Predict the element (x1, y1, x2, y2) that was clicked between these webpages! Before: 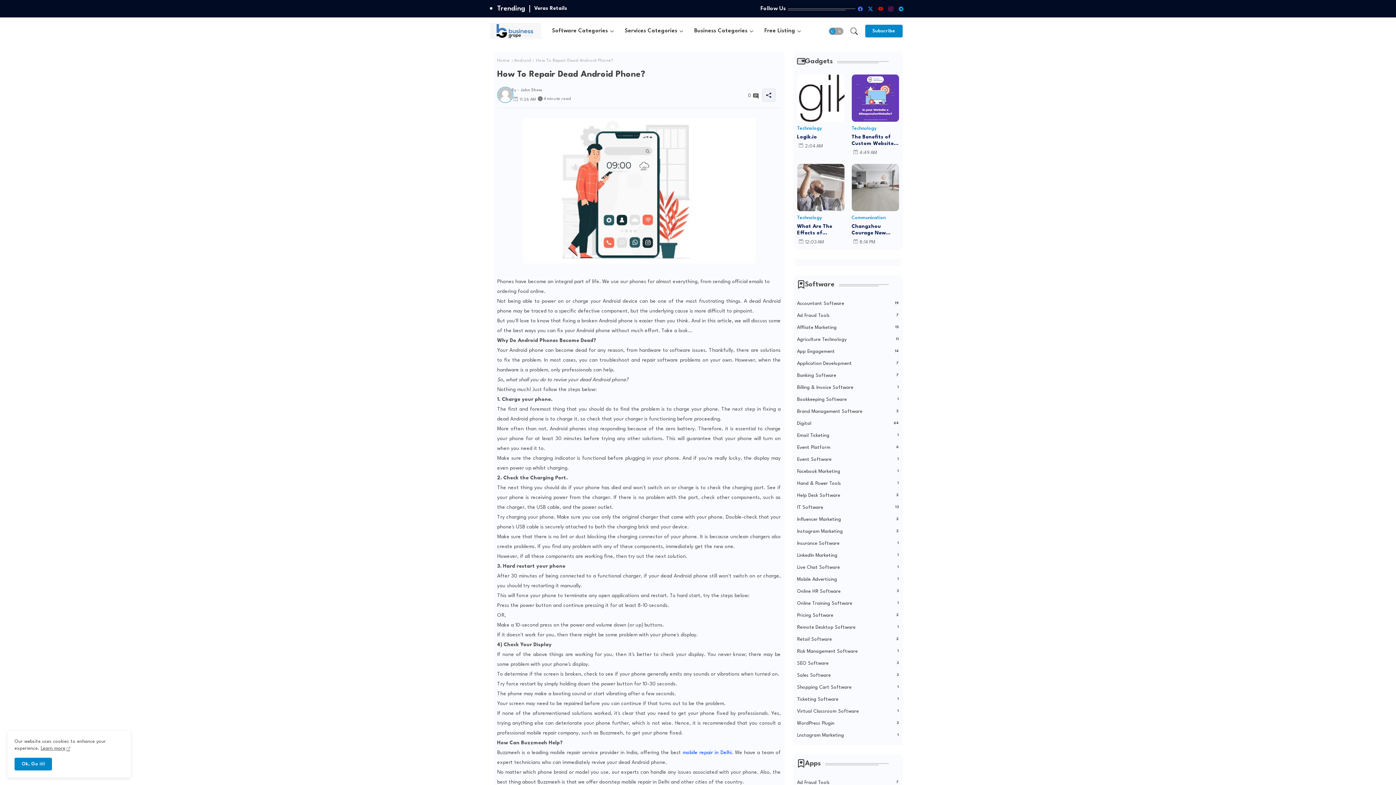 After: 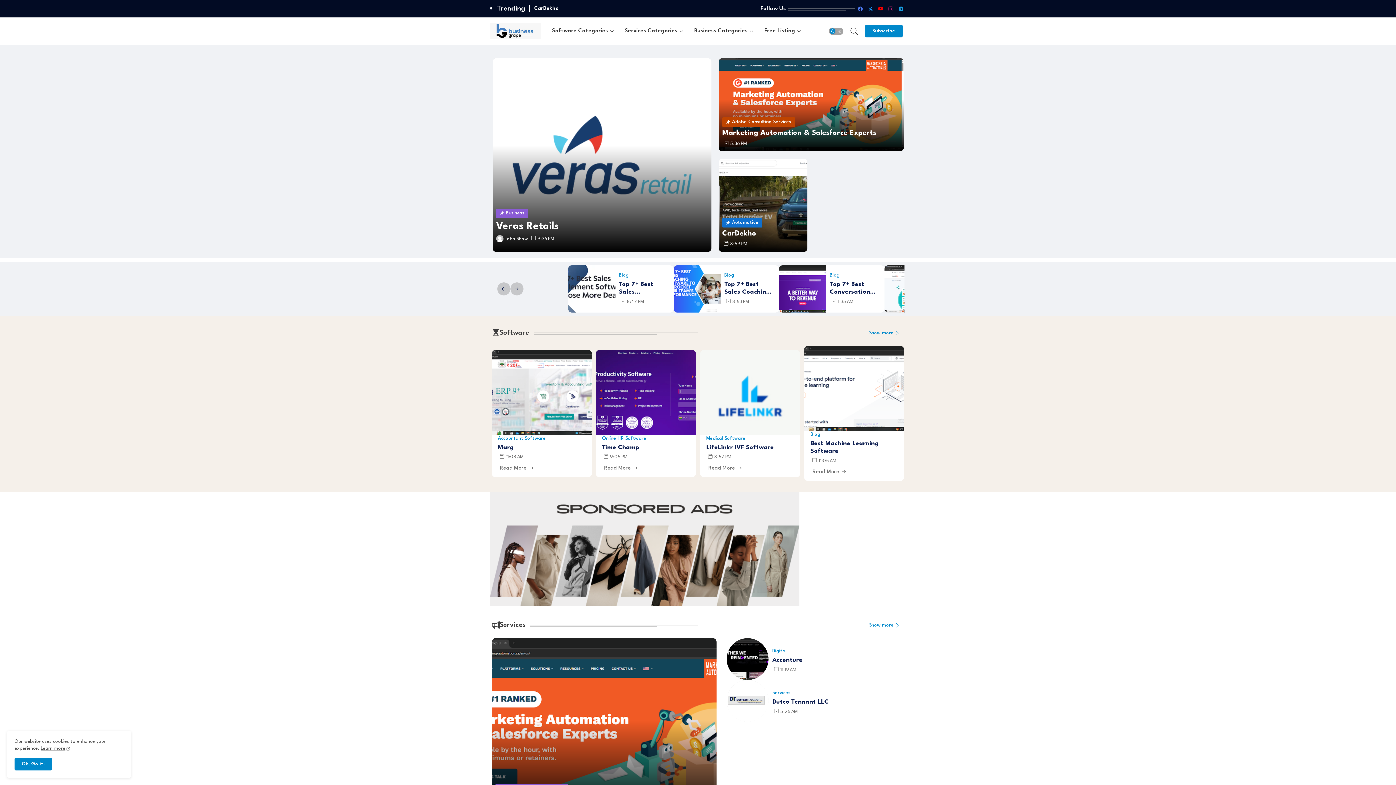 Action: label: Home bbox: (497, 57, 509, 64)